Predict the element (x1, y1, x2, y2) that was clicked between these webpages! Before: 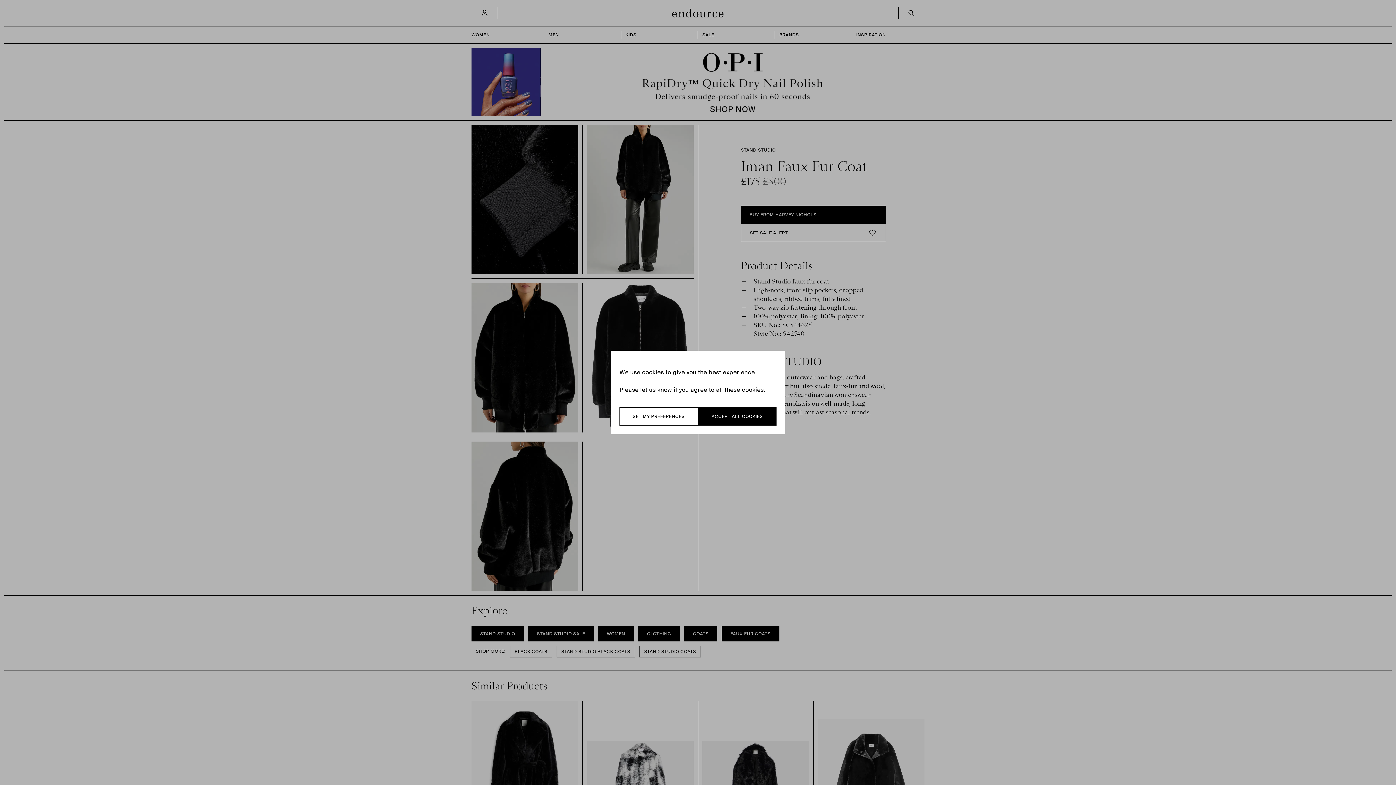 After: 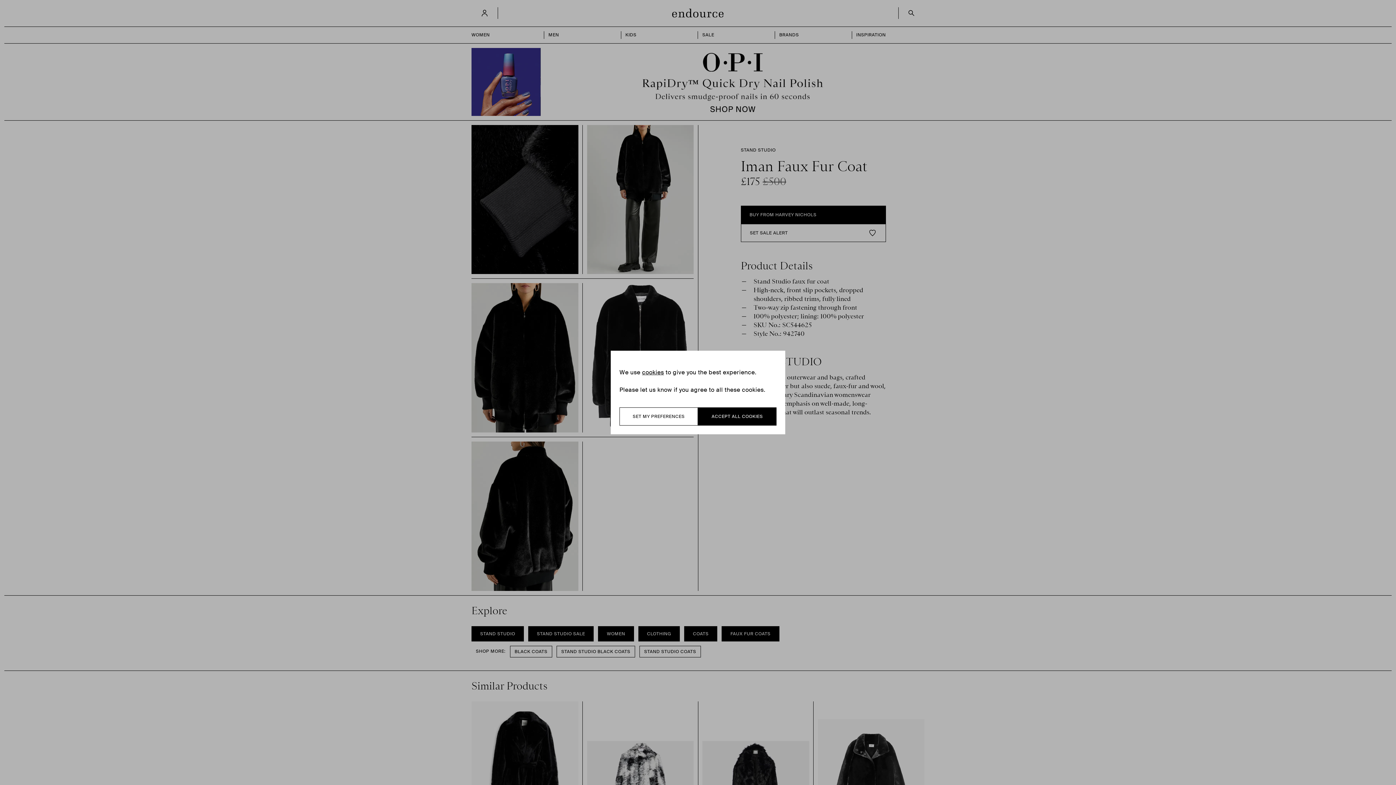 Action: bbox: (642, 368, 664, 376) label: cookies